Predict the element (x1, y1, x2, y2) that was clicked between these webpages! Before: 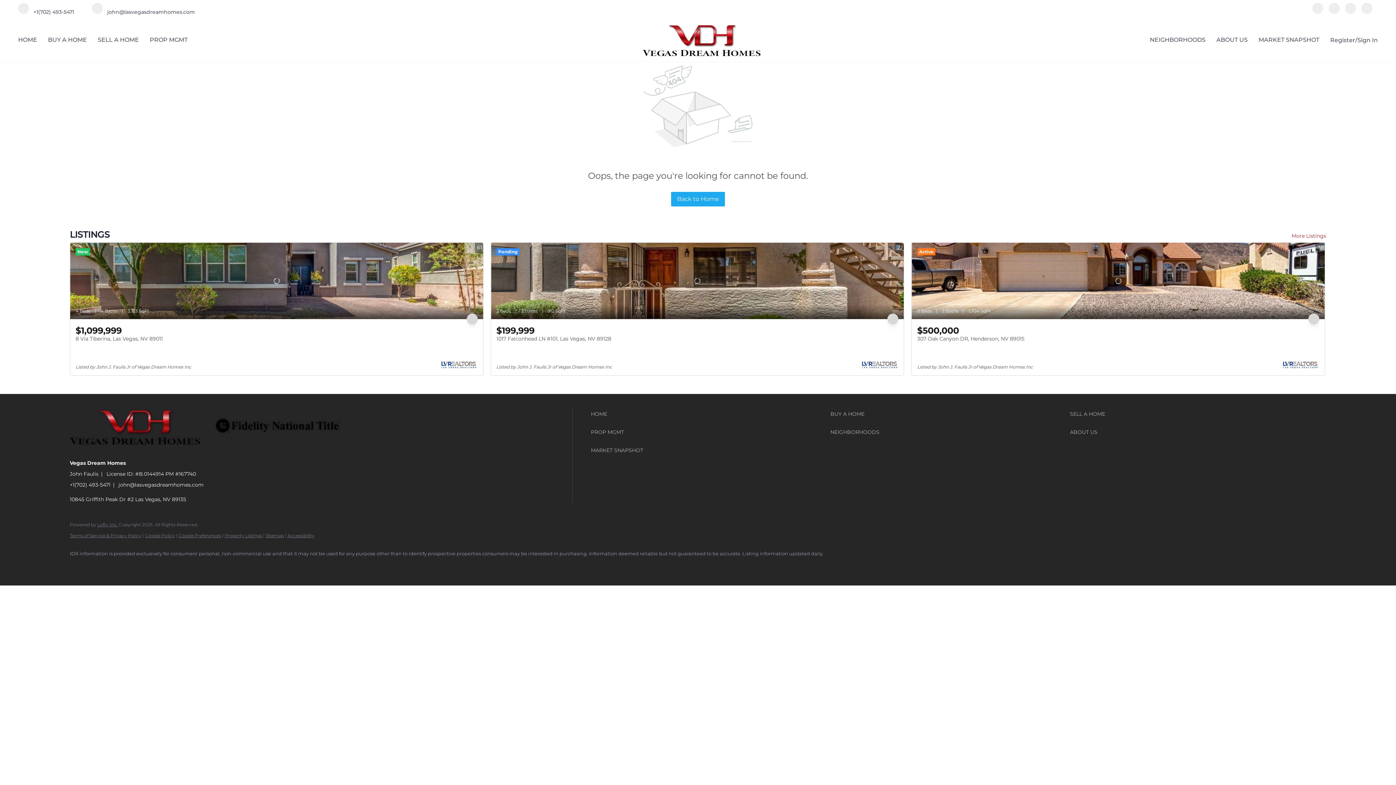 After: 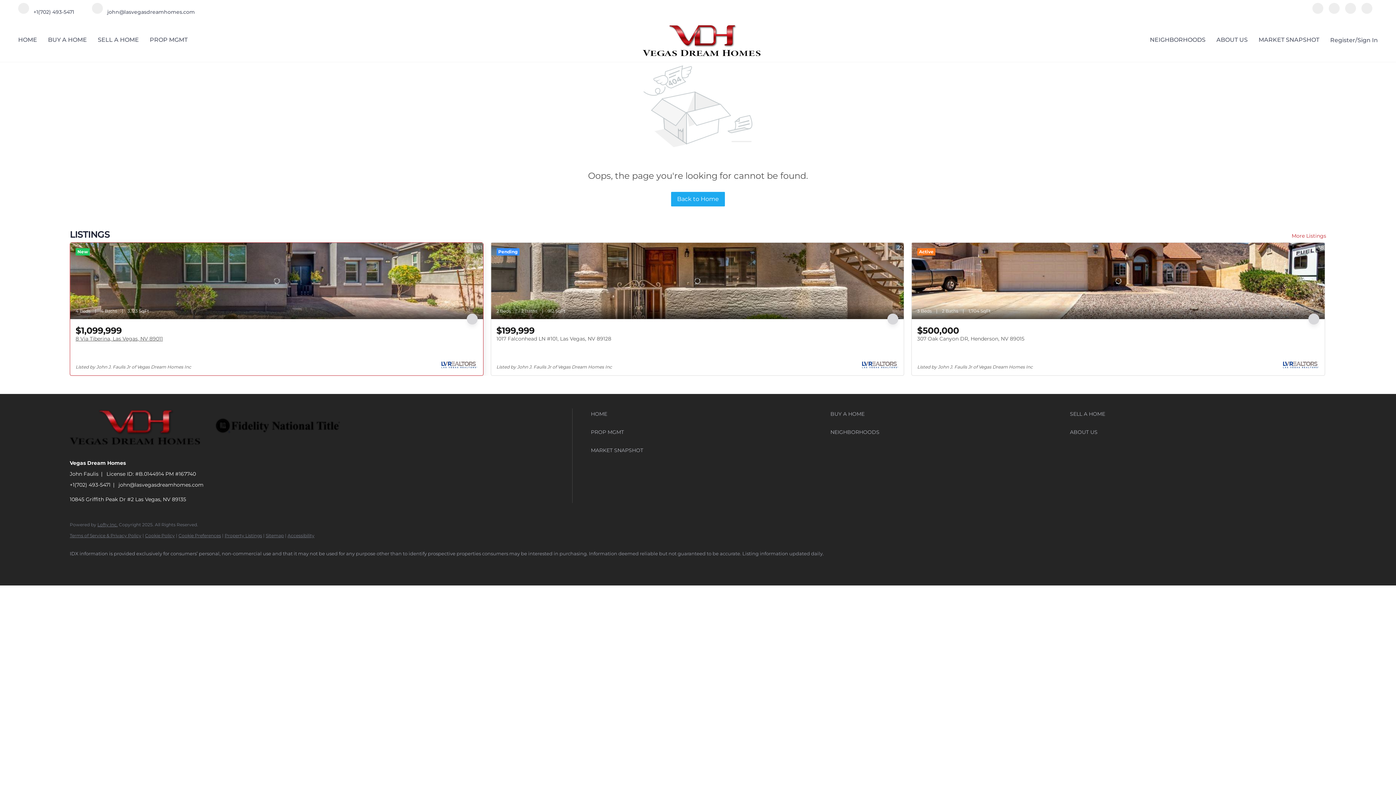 Action: label: 8 Via Tiberina, Las Vegas, NV 89011 bbox: (70, 242, 483, 319)